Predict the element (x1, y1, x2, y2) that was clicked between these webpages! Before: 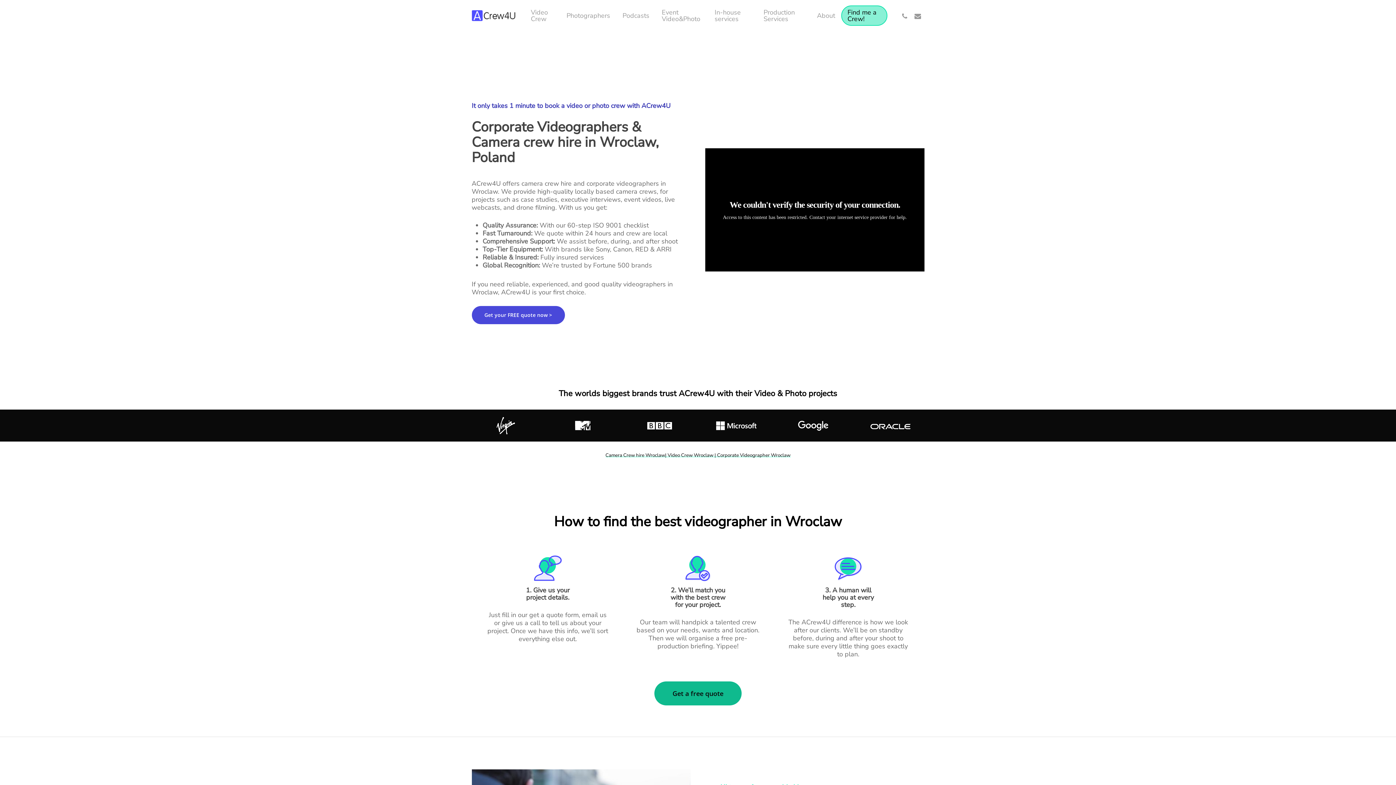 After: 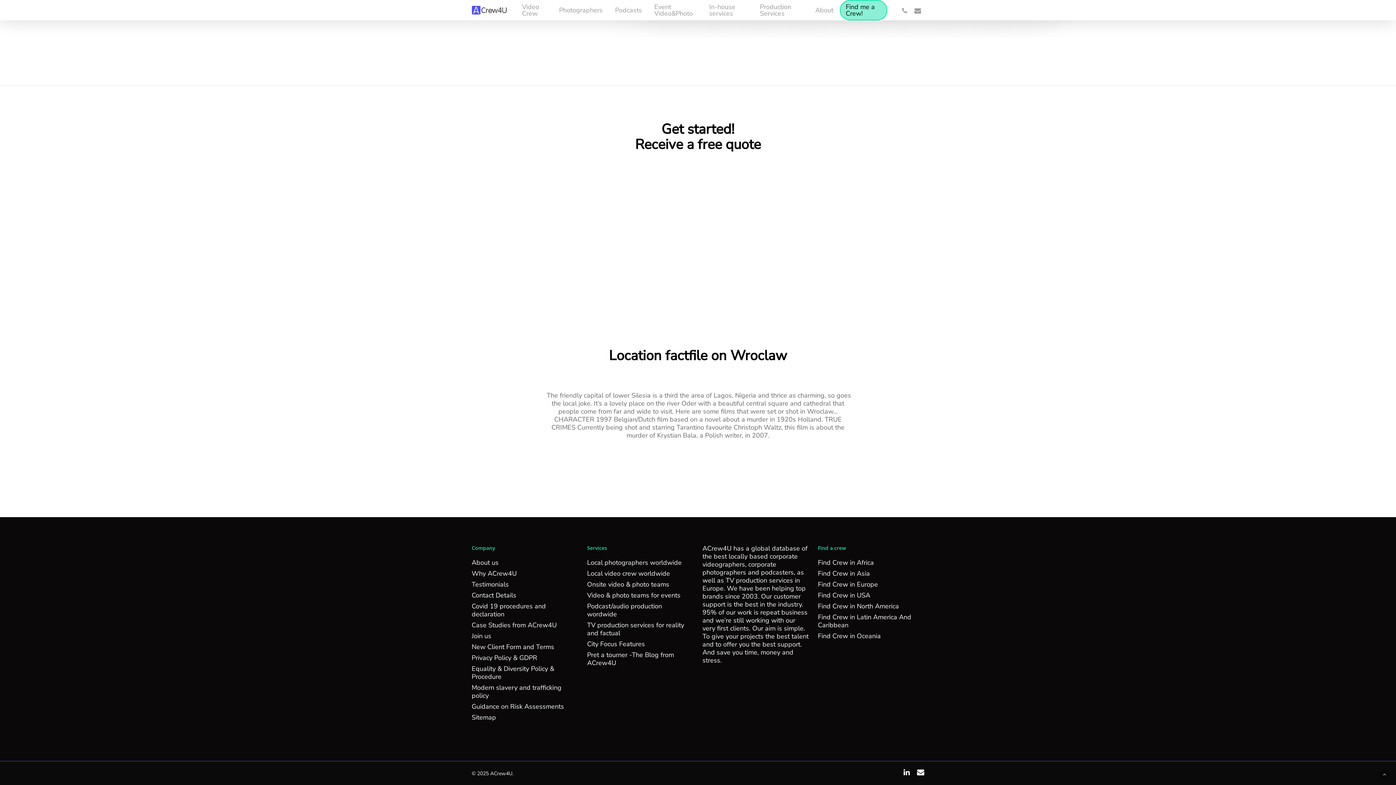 Action: label: Get your FREE quote now > bbox: (471, 306, 564, 324)